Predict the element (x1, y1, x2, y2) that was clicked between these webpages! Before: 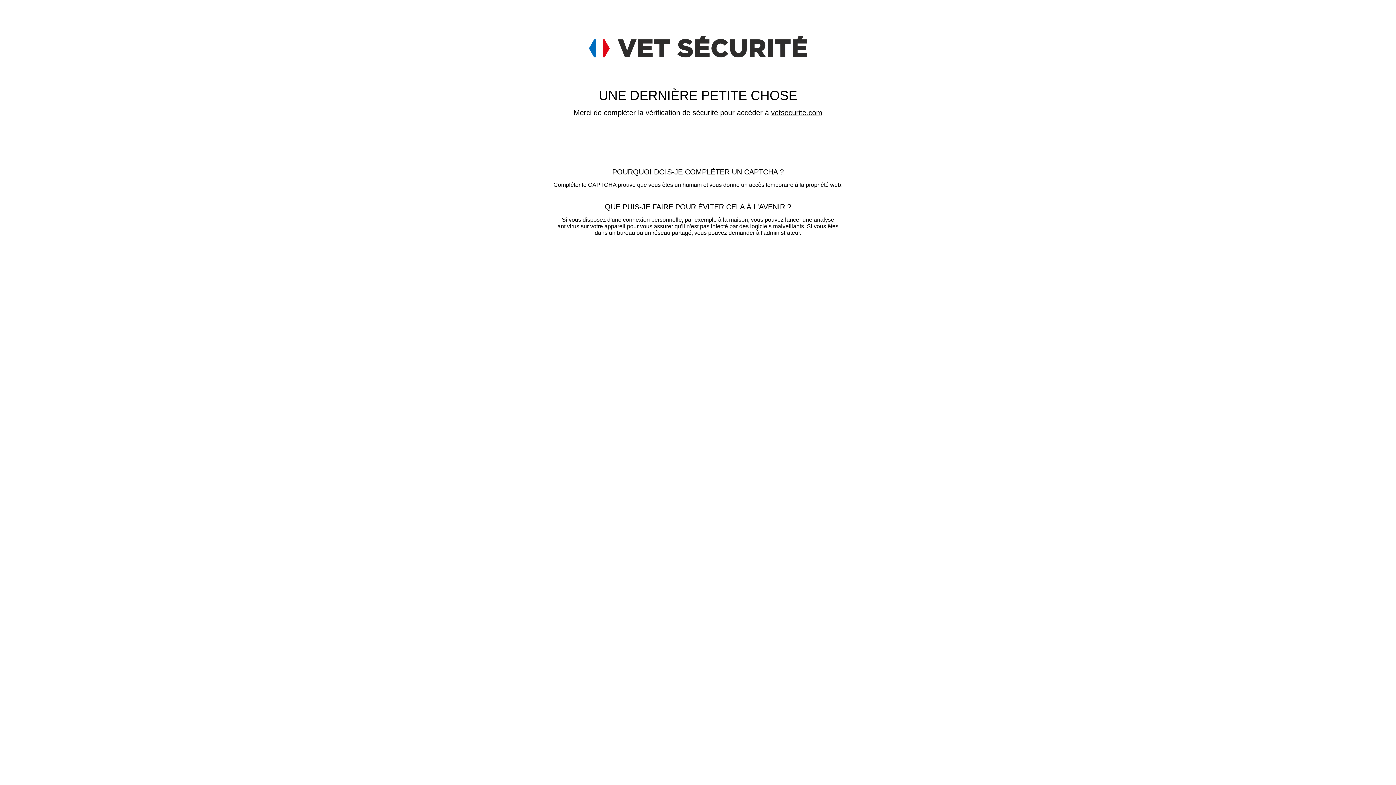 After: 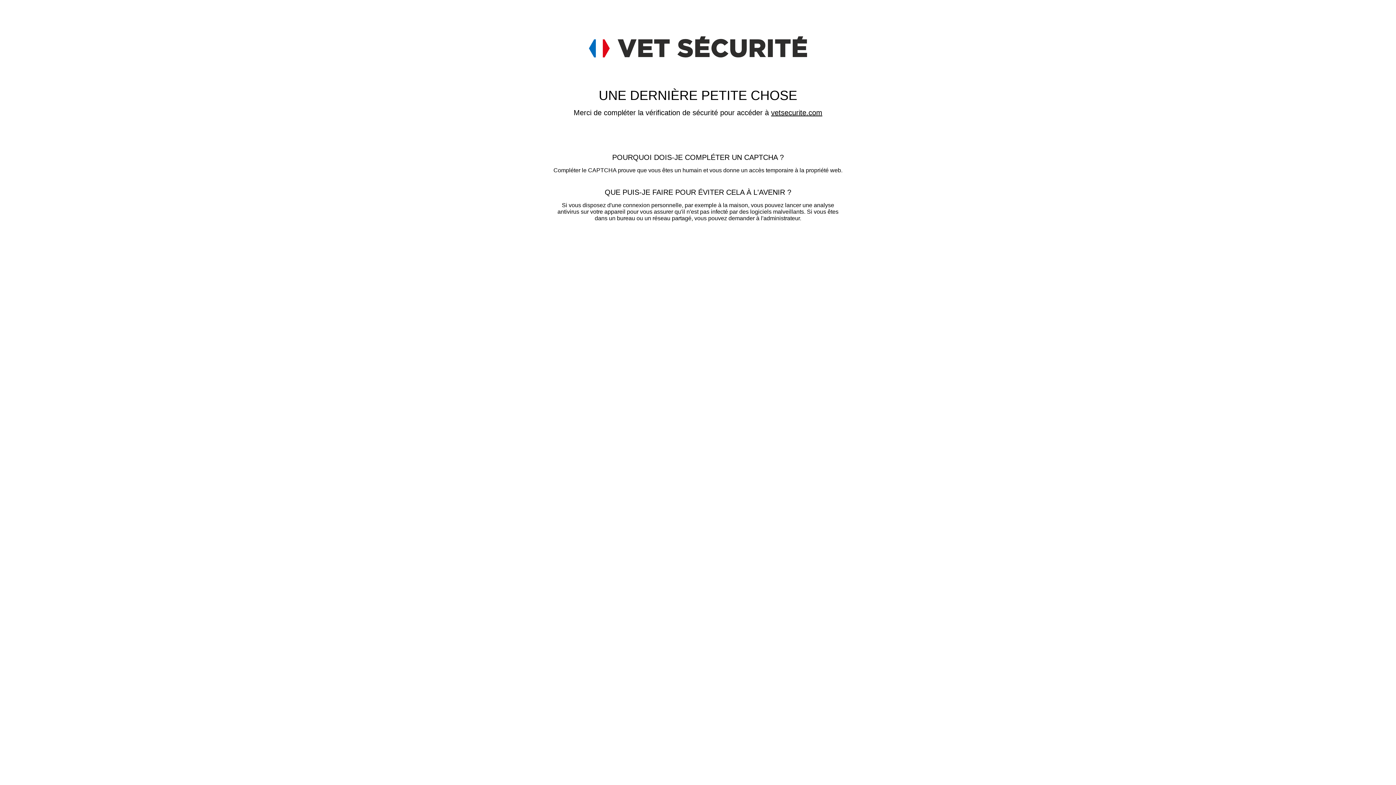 Action: label: vetsecurite.com bbox: (771, 108, 822, 116)